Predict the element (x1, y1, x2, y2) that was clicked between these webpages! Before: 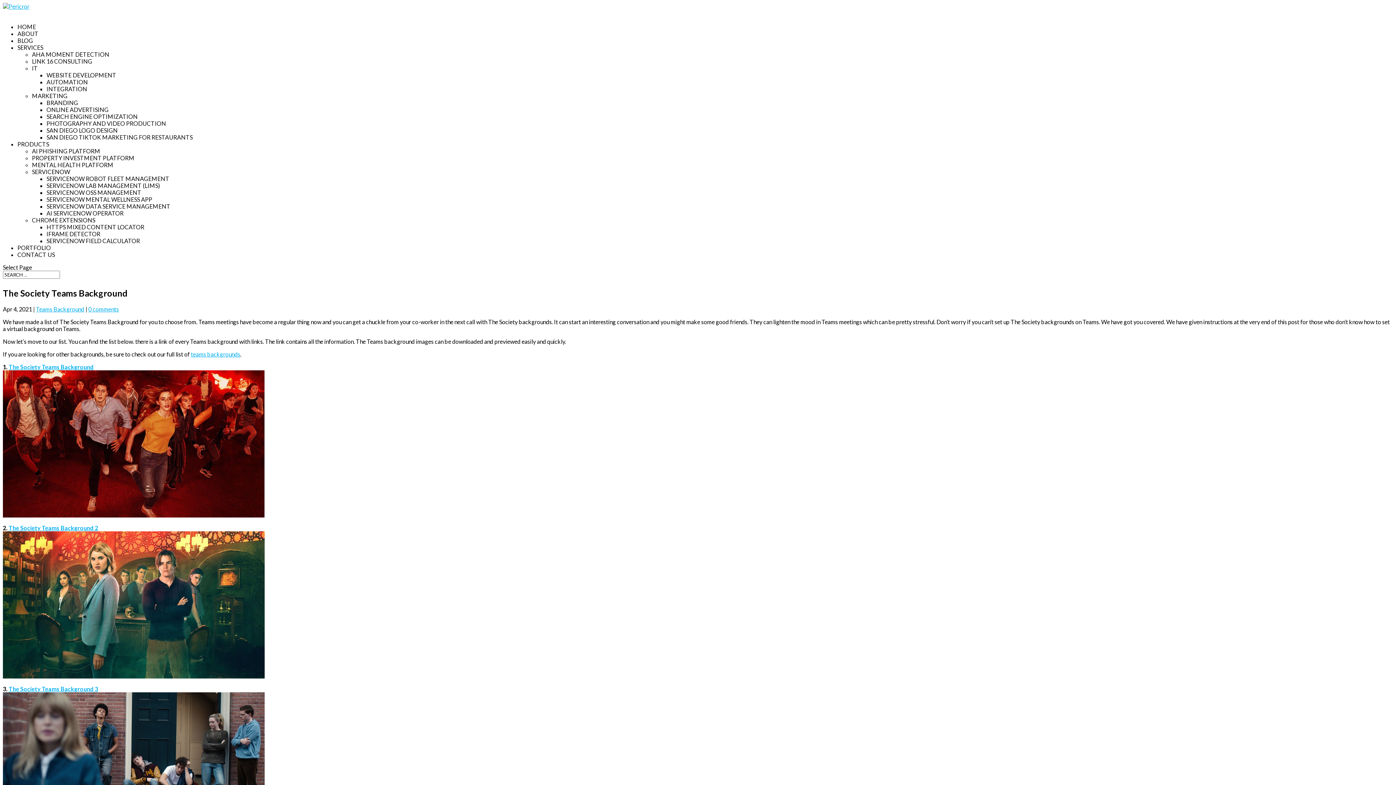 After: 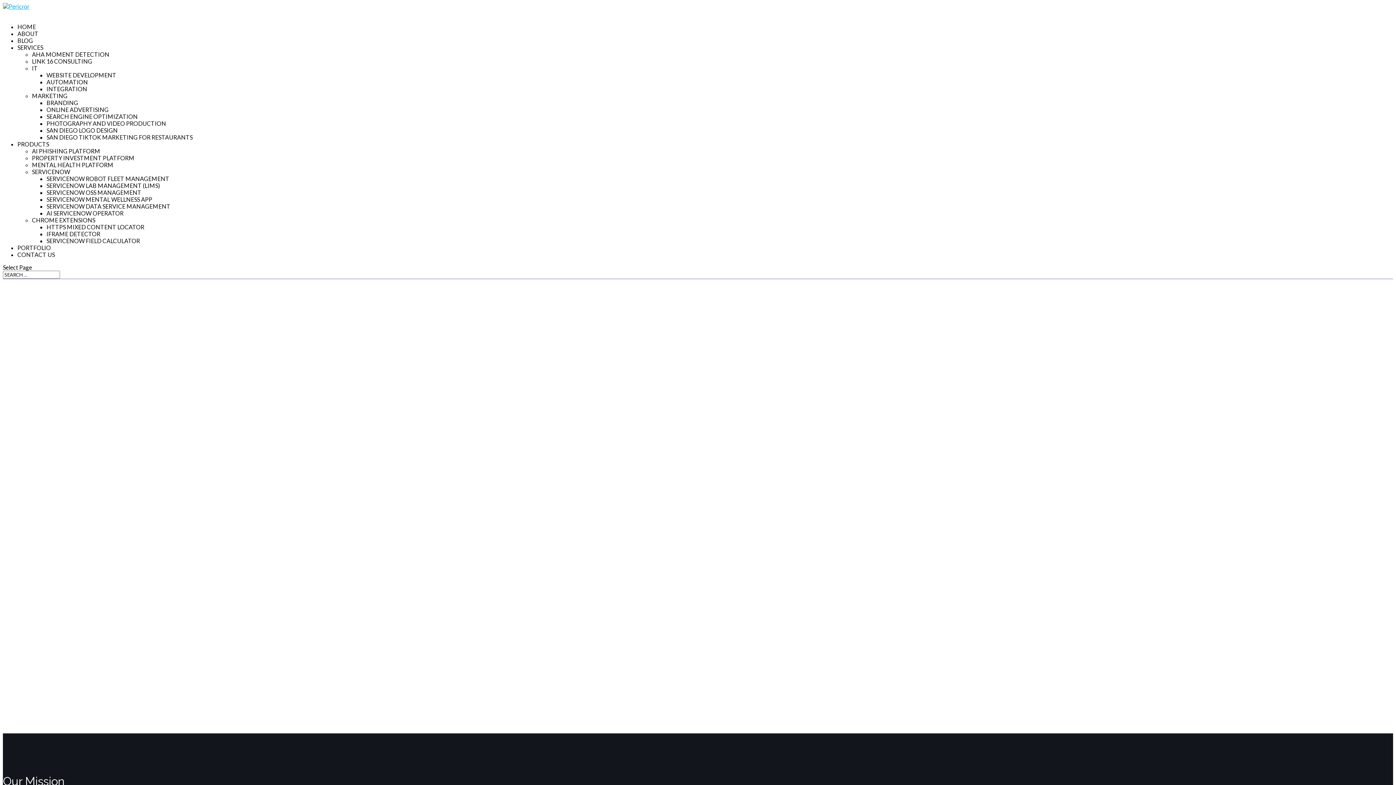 Action: bbox: (2, 2, 29, 9)